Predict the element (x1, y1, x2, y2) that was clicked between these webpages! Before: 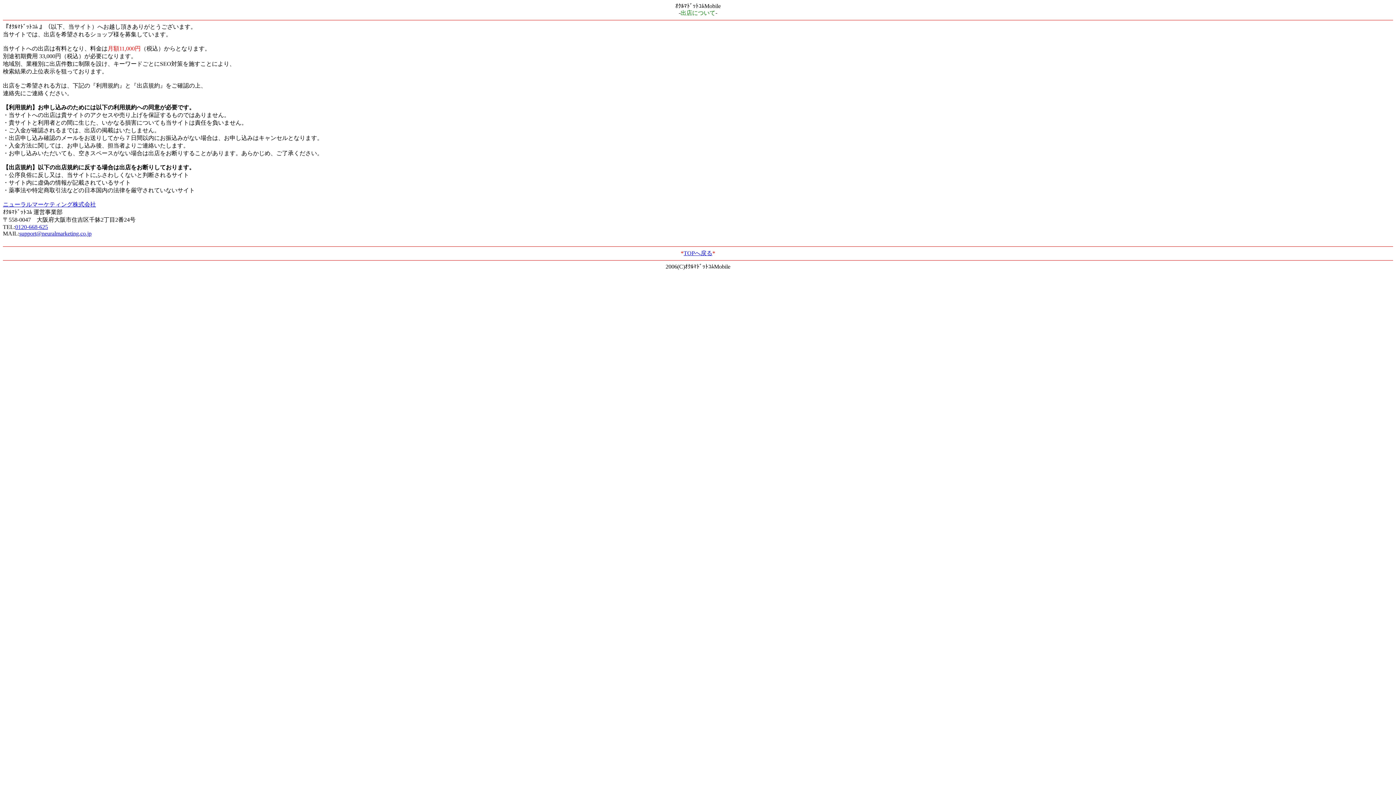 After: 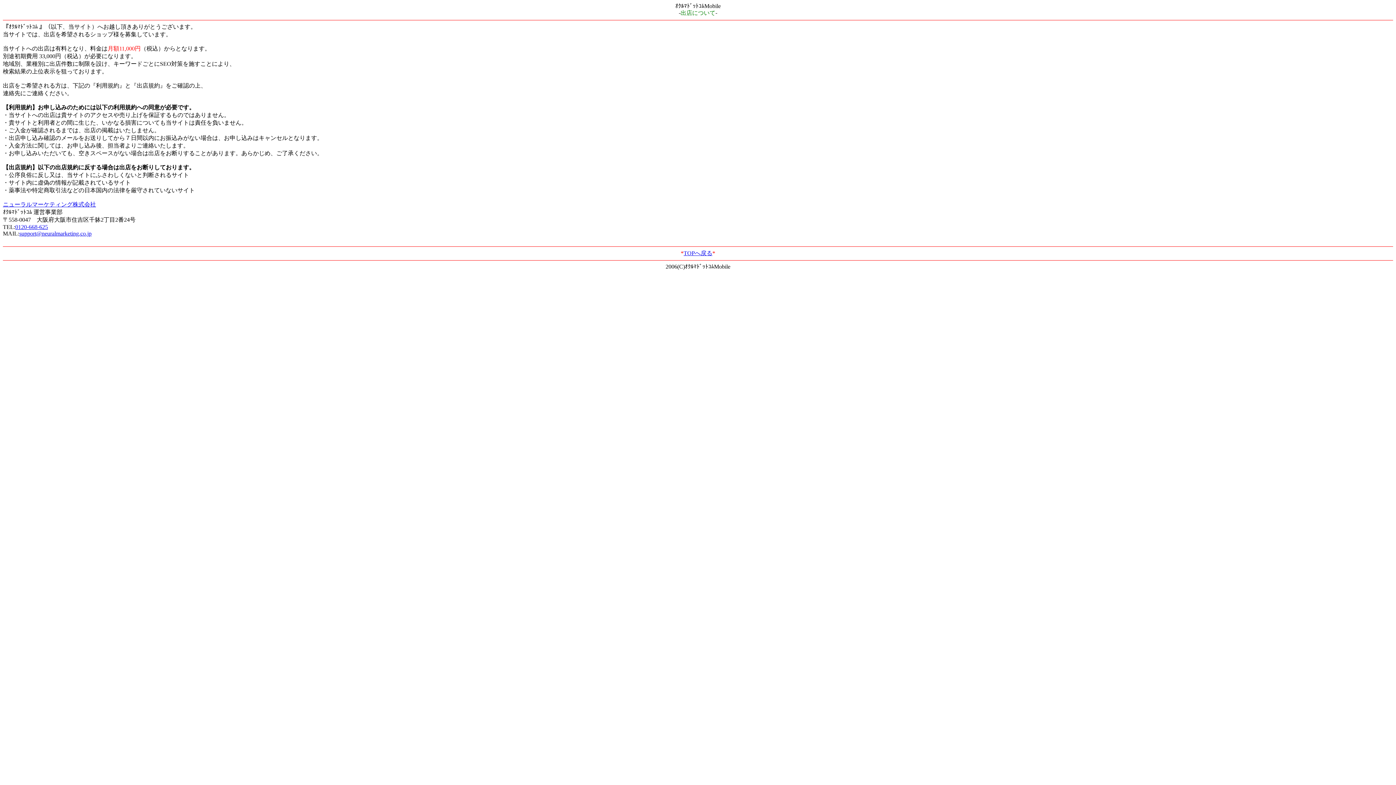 Action: label: 0120-668-625 bbox: (15, 224, 48, 230)